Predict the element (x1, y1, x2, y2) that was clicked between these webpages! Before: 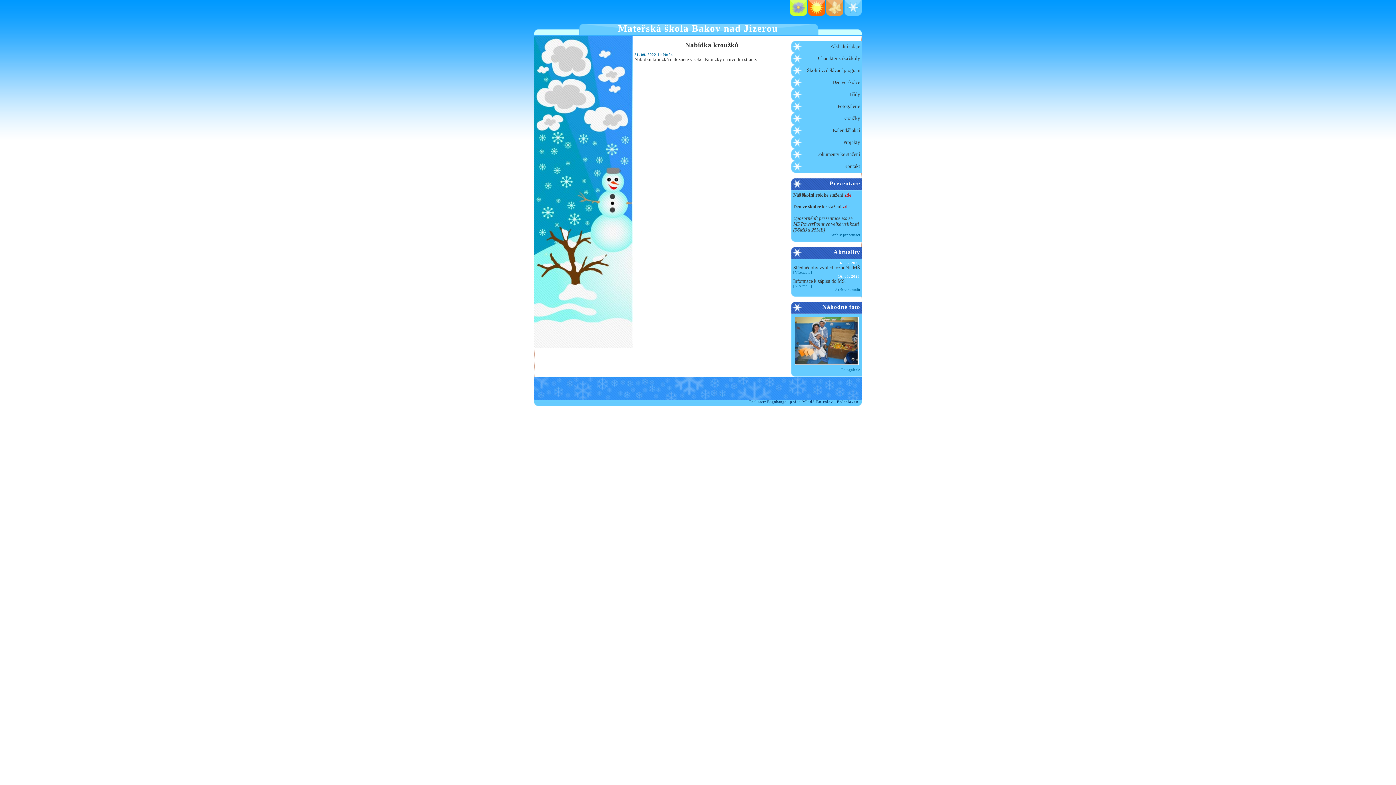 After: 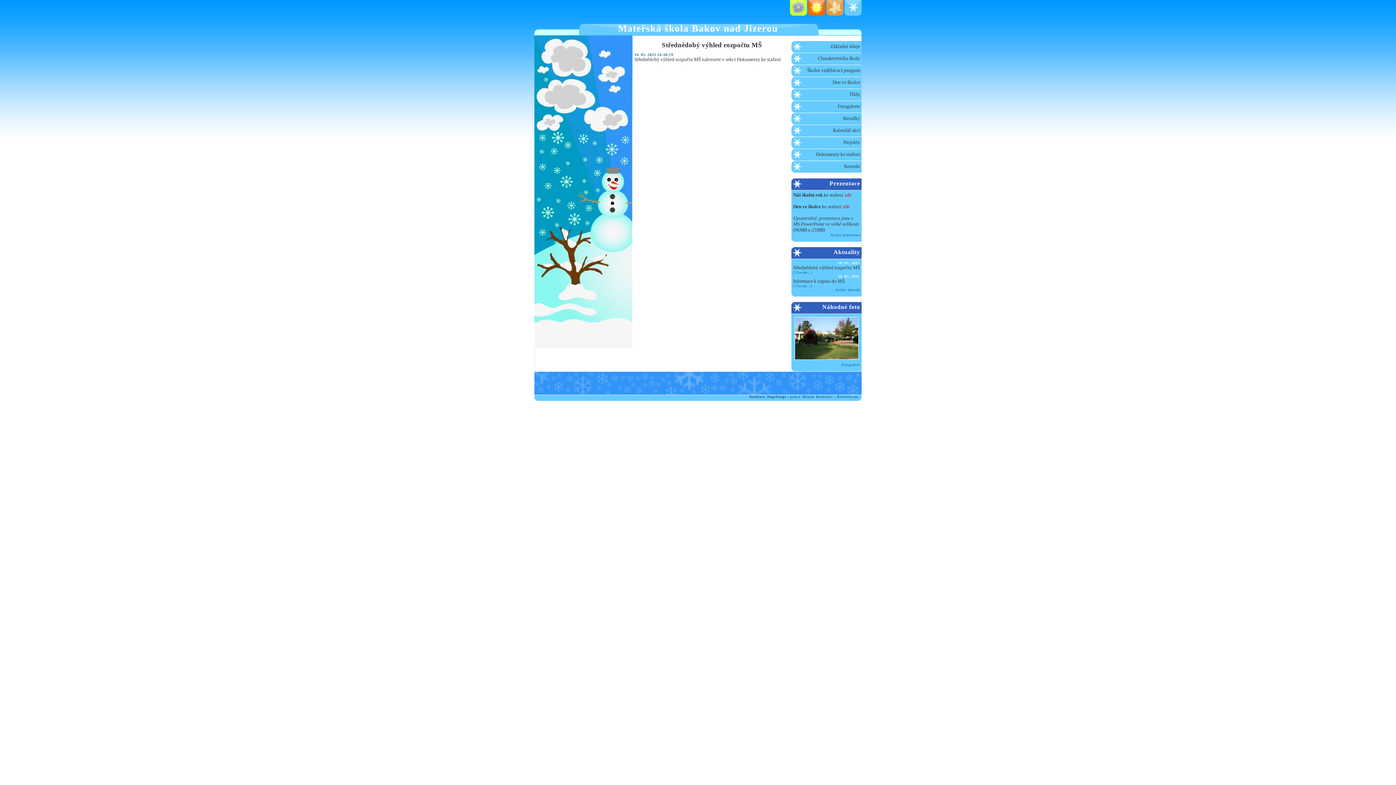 Action: label: Více zde ... bbox: (795, 270, 810, 274)